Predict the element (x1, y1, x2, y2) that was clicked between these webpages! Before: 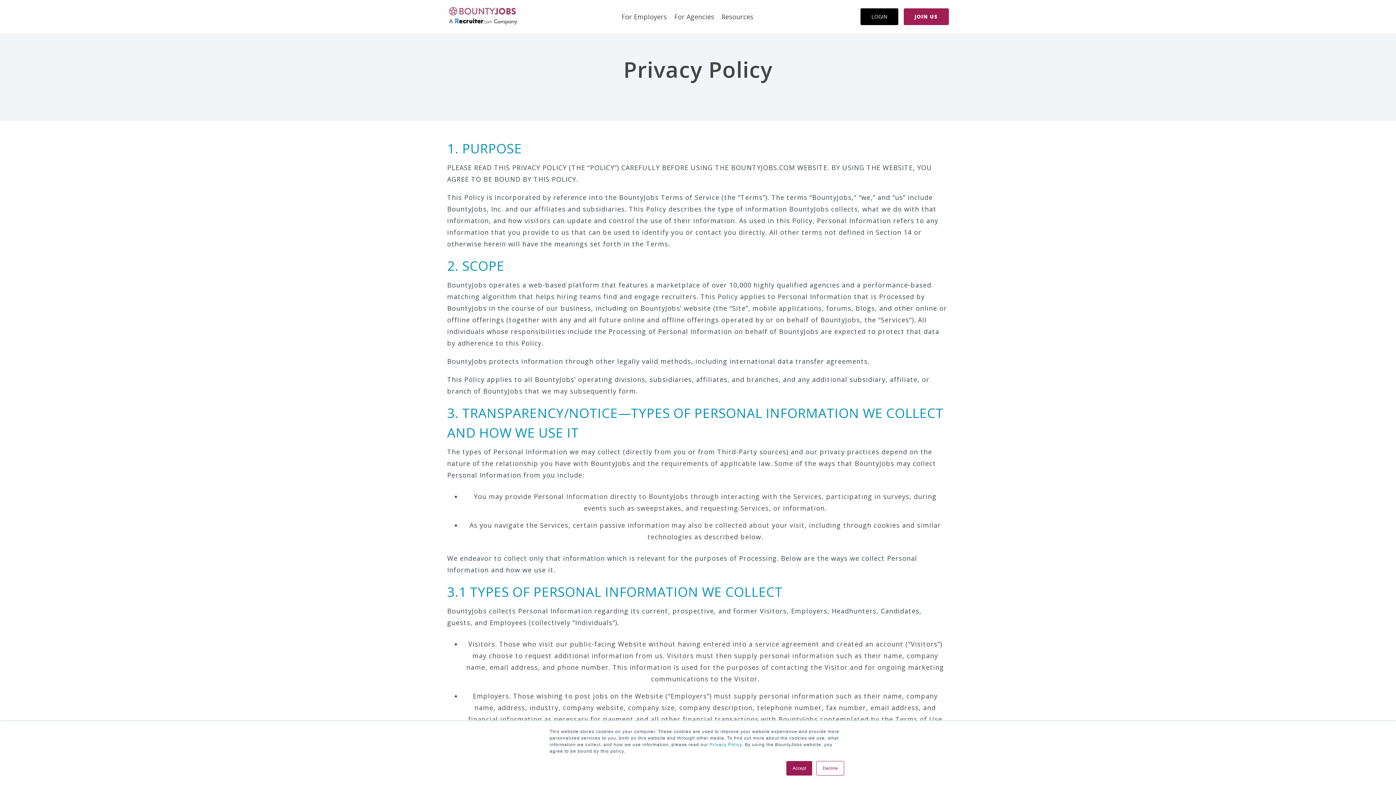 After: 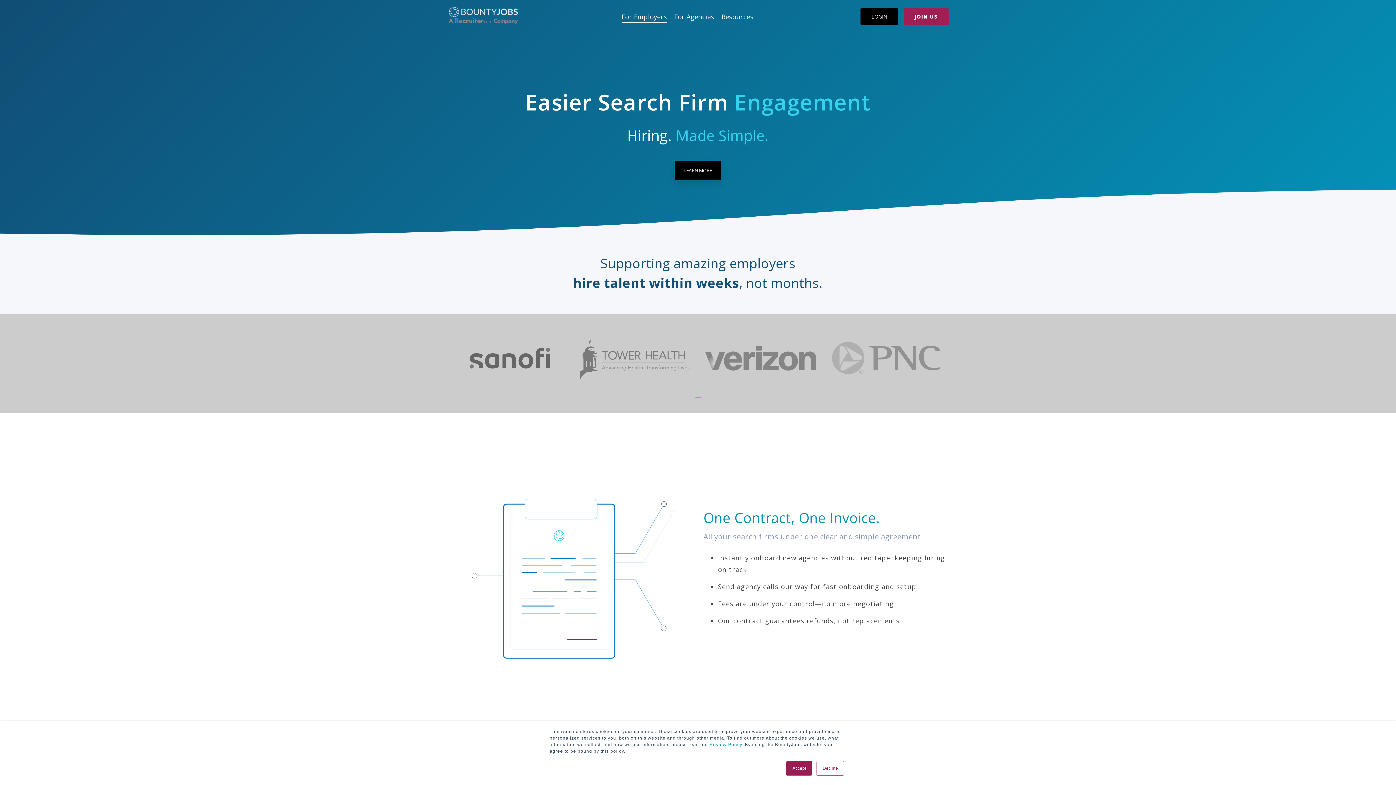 Action: label: For Employers bbox: (621, 9, 667, 24)